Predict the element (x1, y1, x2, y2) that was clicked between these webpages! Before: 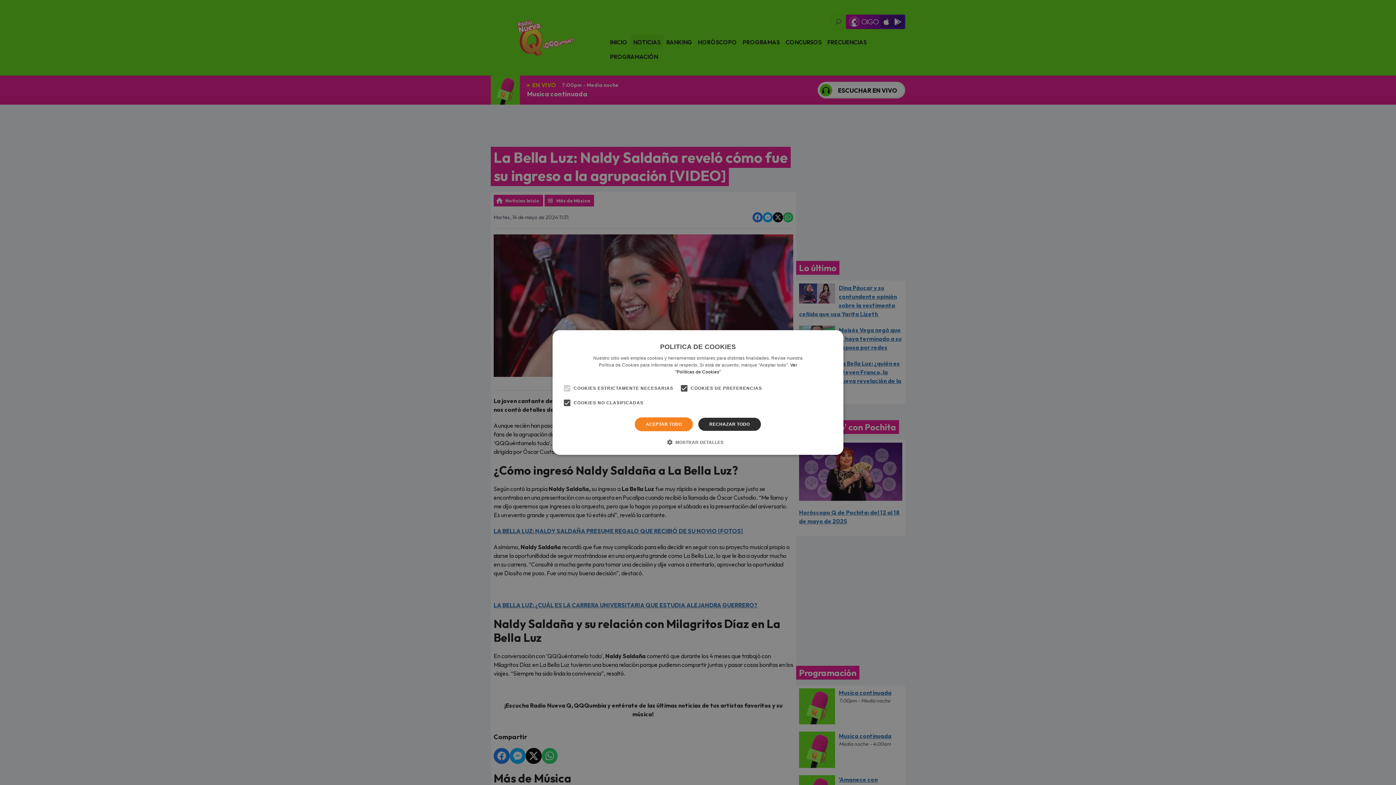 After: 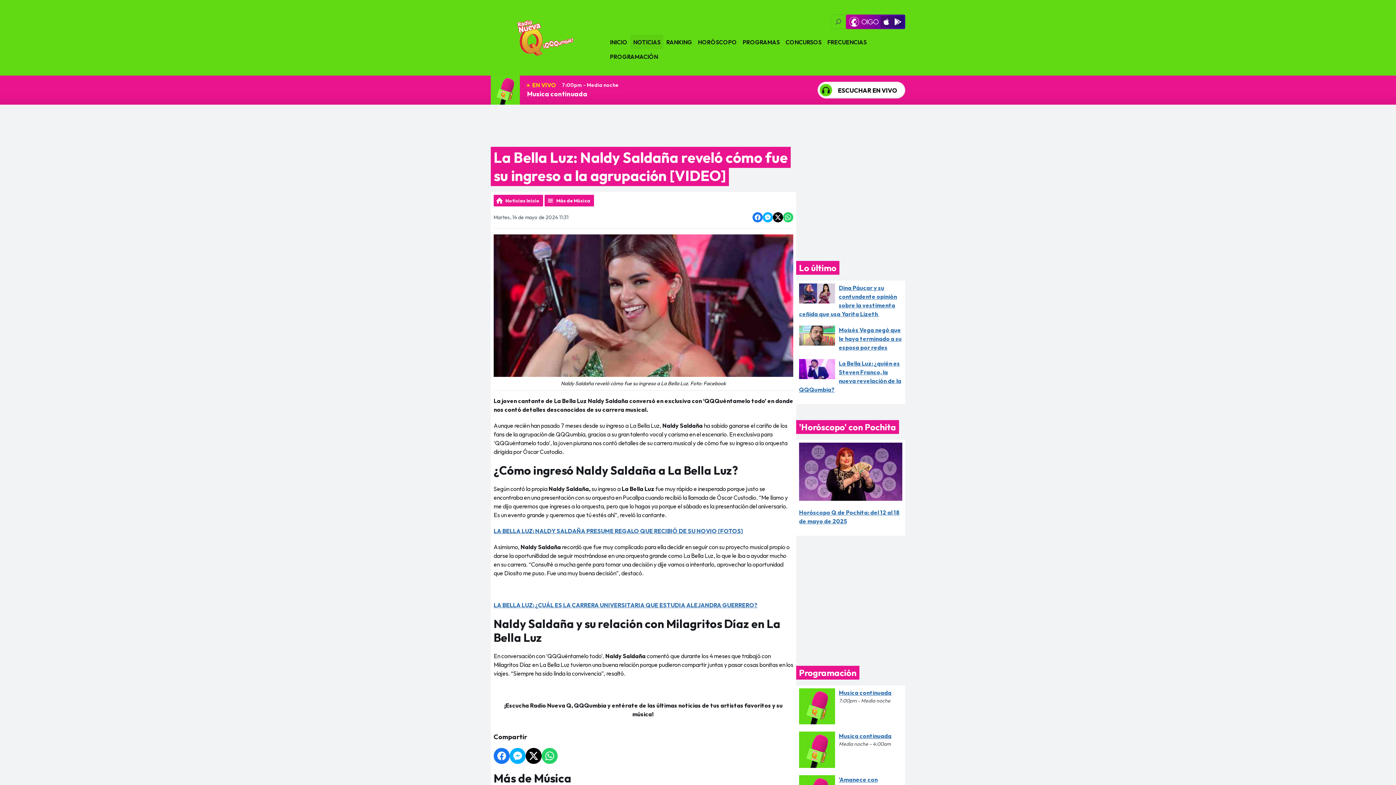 Action: bbox: (635, 417, 693, 431) label: ACEPTAR TODO